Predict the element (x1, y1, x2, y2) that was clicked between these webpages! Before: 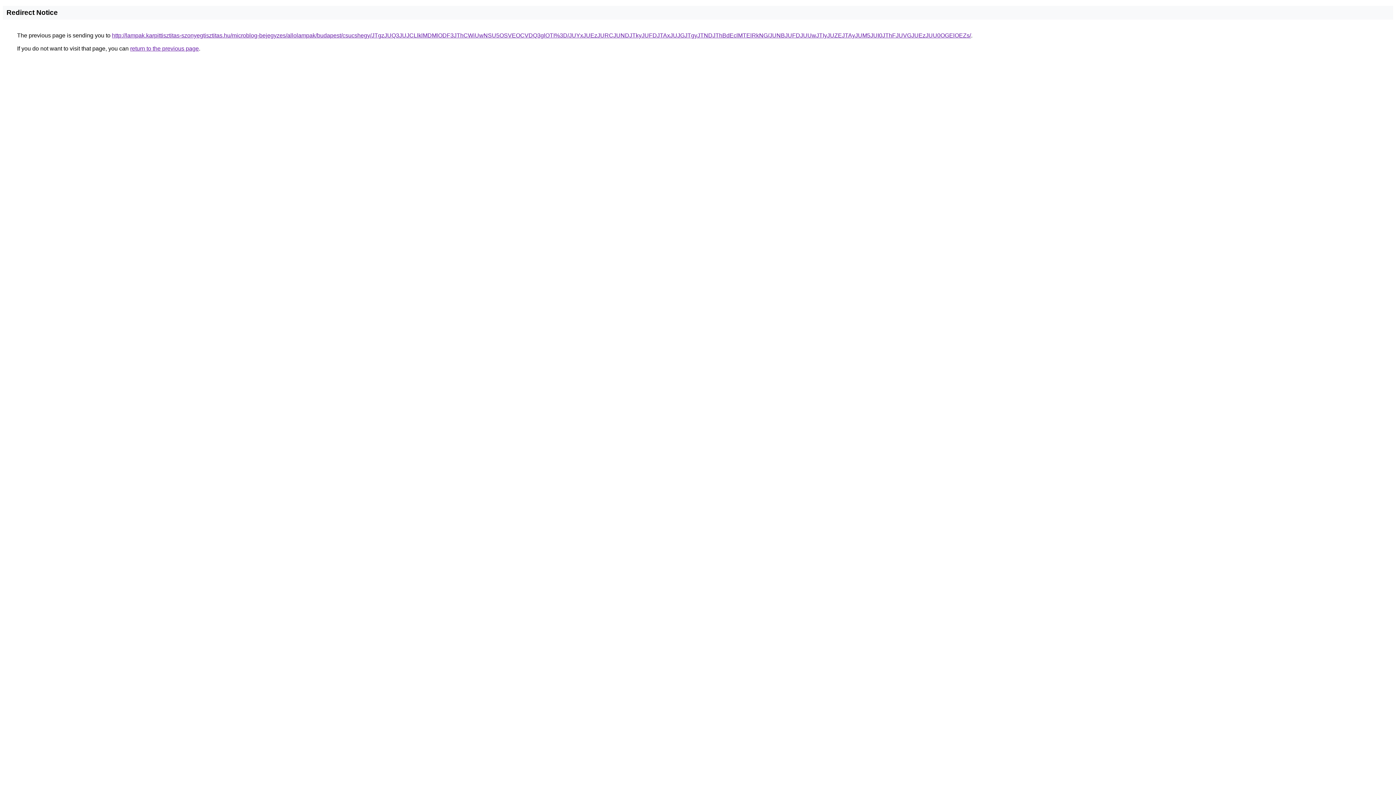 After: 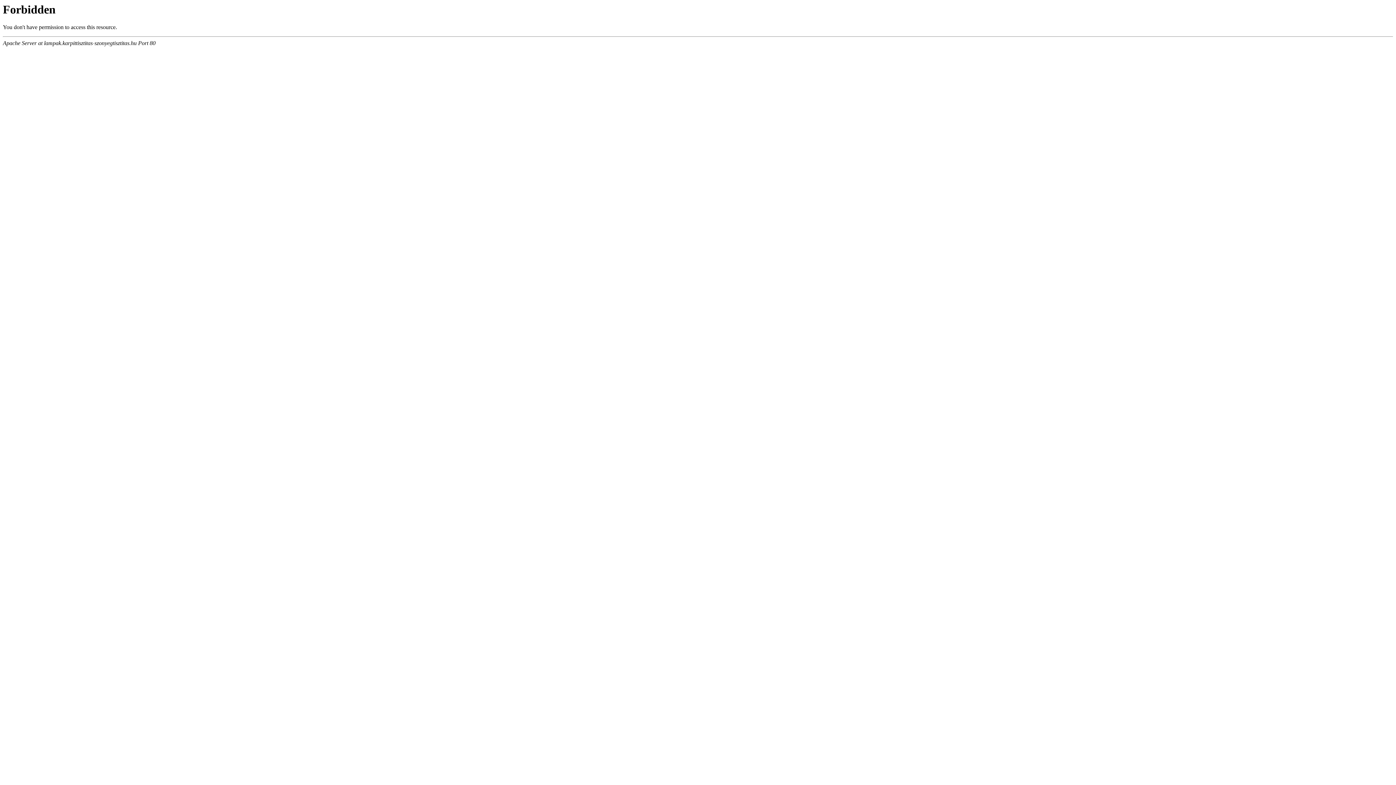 Action: label: http://lampak.karpittisztitas-szonyegtisztitas.hu/microblog-bejegyzes/allolampak/budapest/csucshegy/JTgzJUQ3JUJCLlklMDMlODF3JThCWiUwNSU5OSVEOCVDQ3glOTI%3D/JUYxJUEzJURCJUNDJTkyJUFDJTAxJUJGJTgyJTNDJThBdEclMTElRkNG/JUNBJUFDJUUwJTIyJUZEJTAyJUM5JUI0JThFJUVGJUEzJUU0OGElOEZs/ bbox: (112, 32, 971, 38)